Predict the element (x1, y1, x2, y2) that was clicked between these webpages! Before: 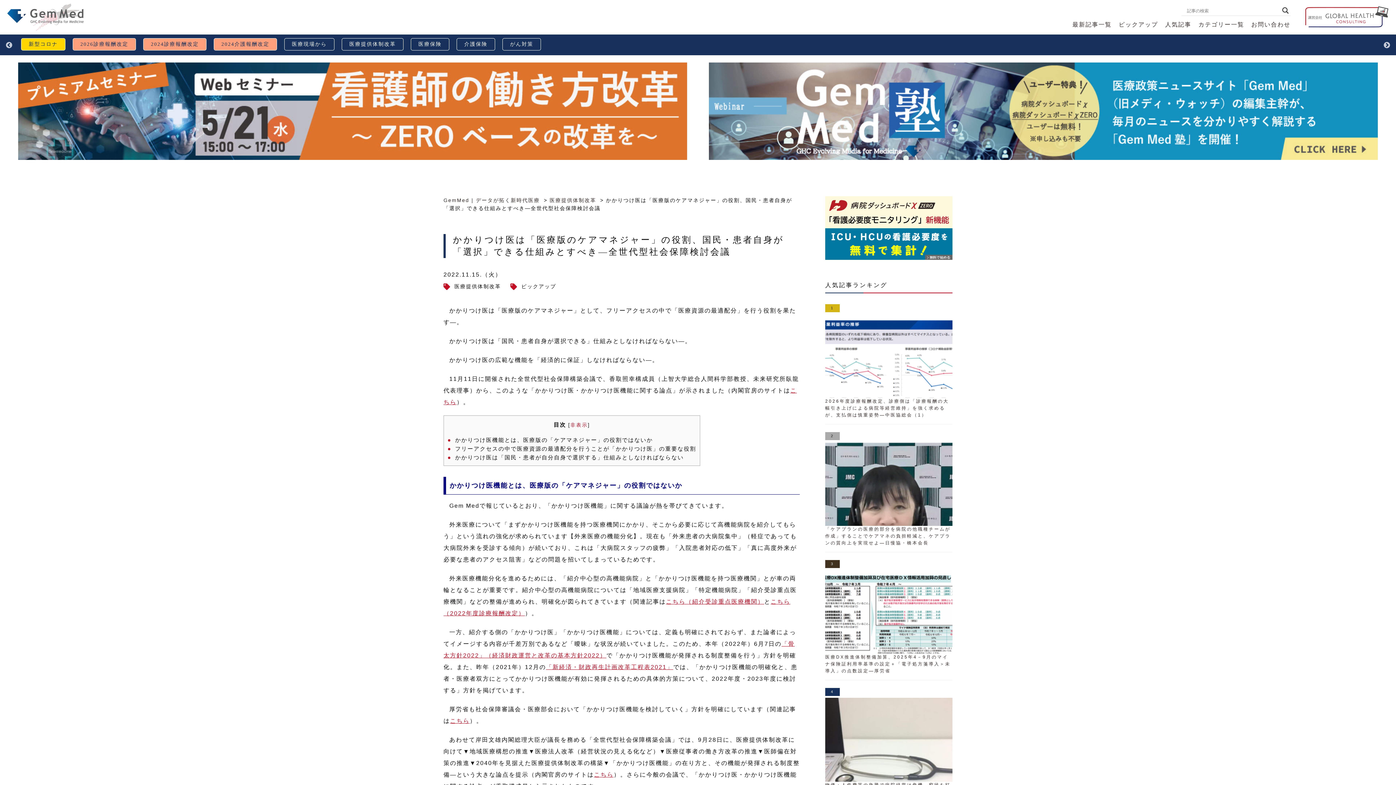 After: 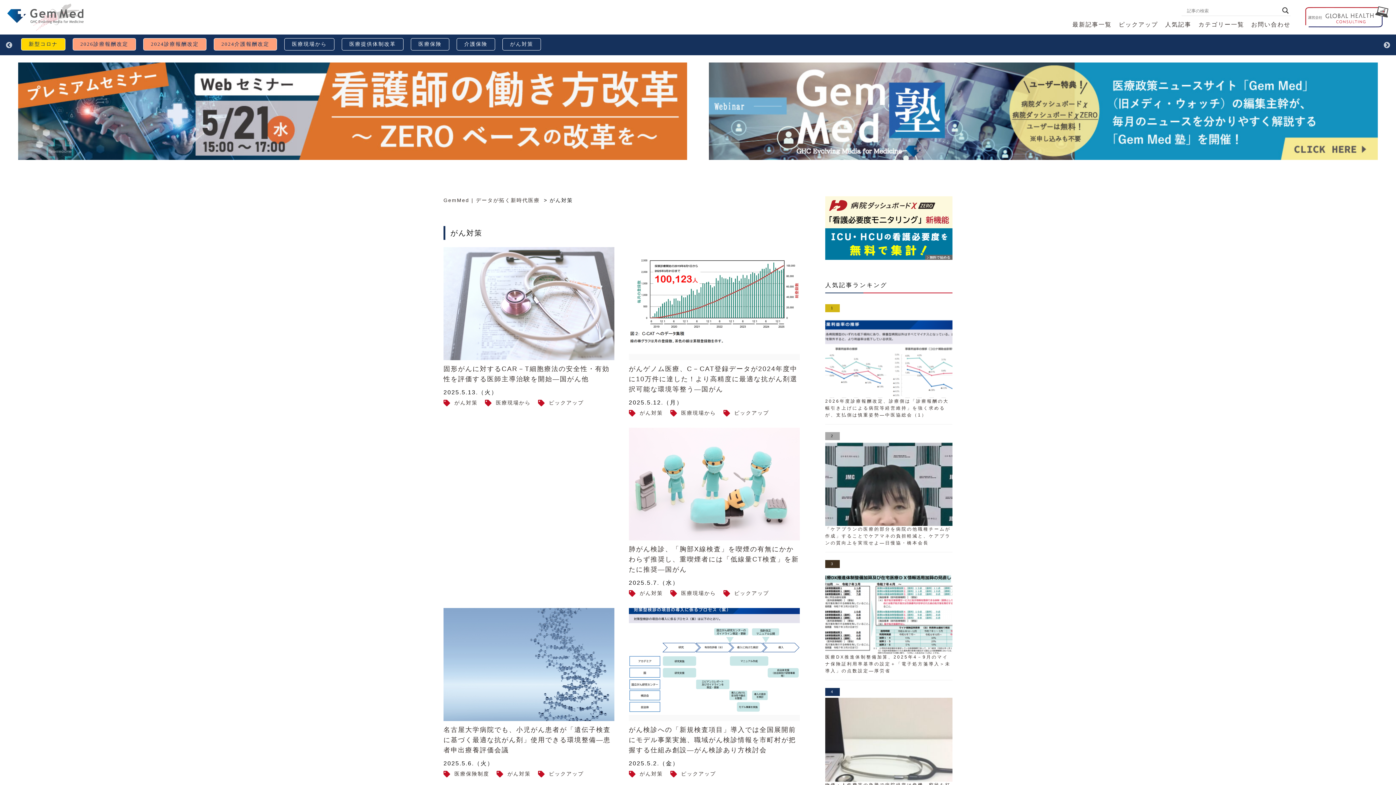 Action: label: がん対策 bbox: (502, 38, 541, 50)